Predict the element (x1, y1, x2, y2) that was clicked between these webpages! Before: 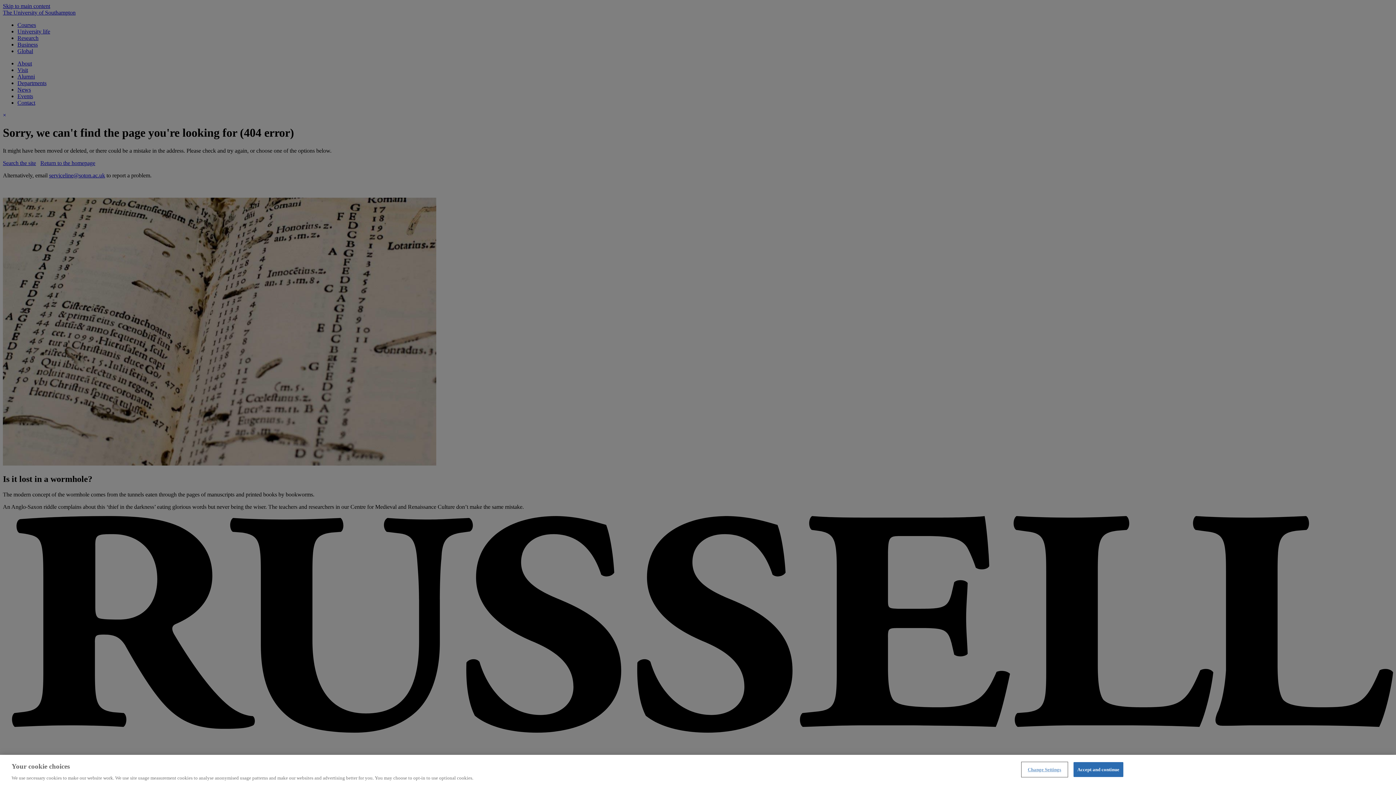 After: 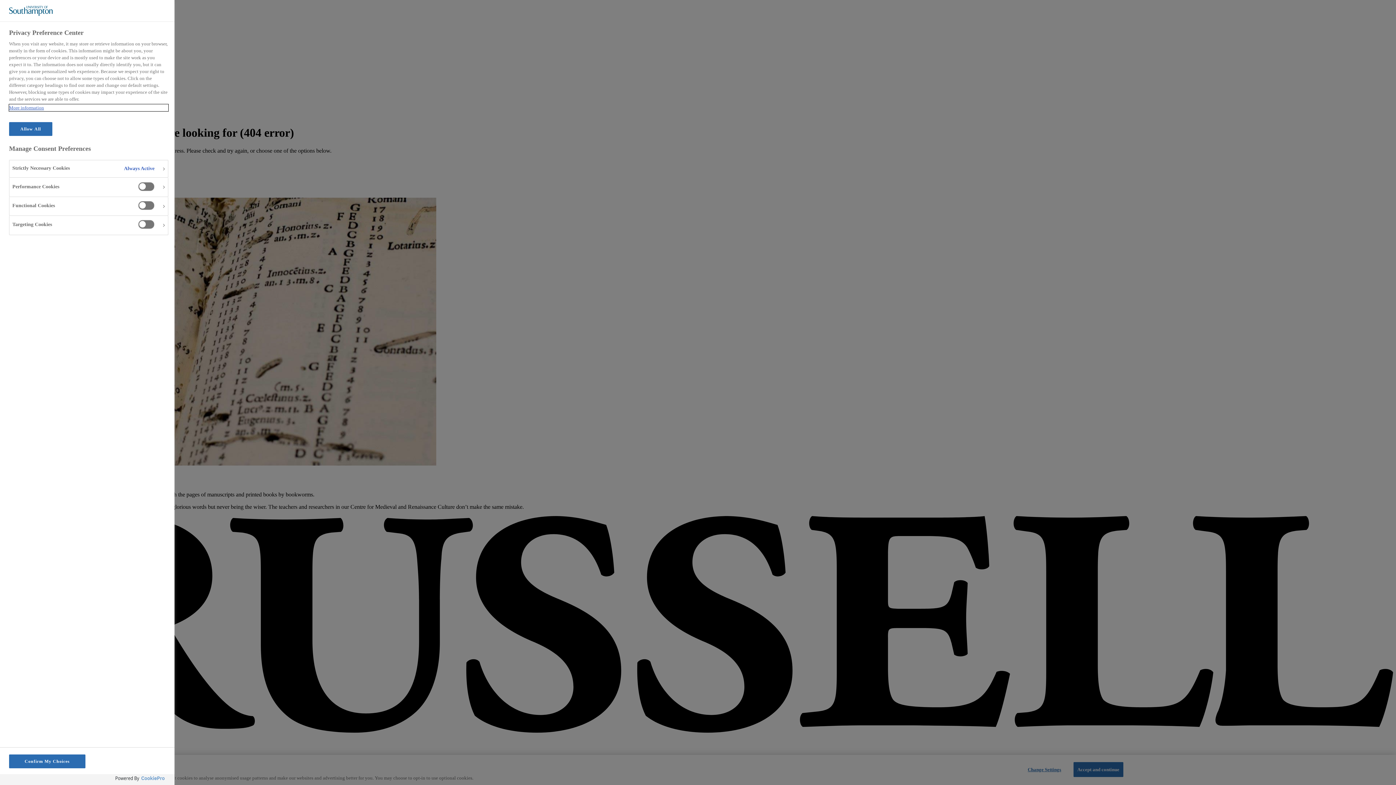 Action: label: Change Settings bbox: (1022, 762, 1067, 776)